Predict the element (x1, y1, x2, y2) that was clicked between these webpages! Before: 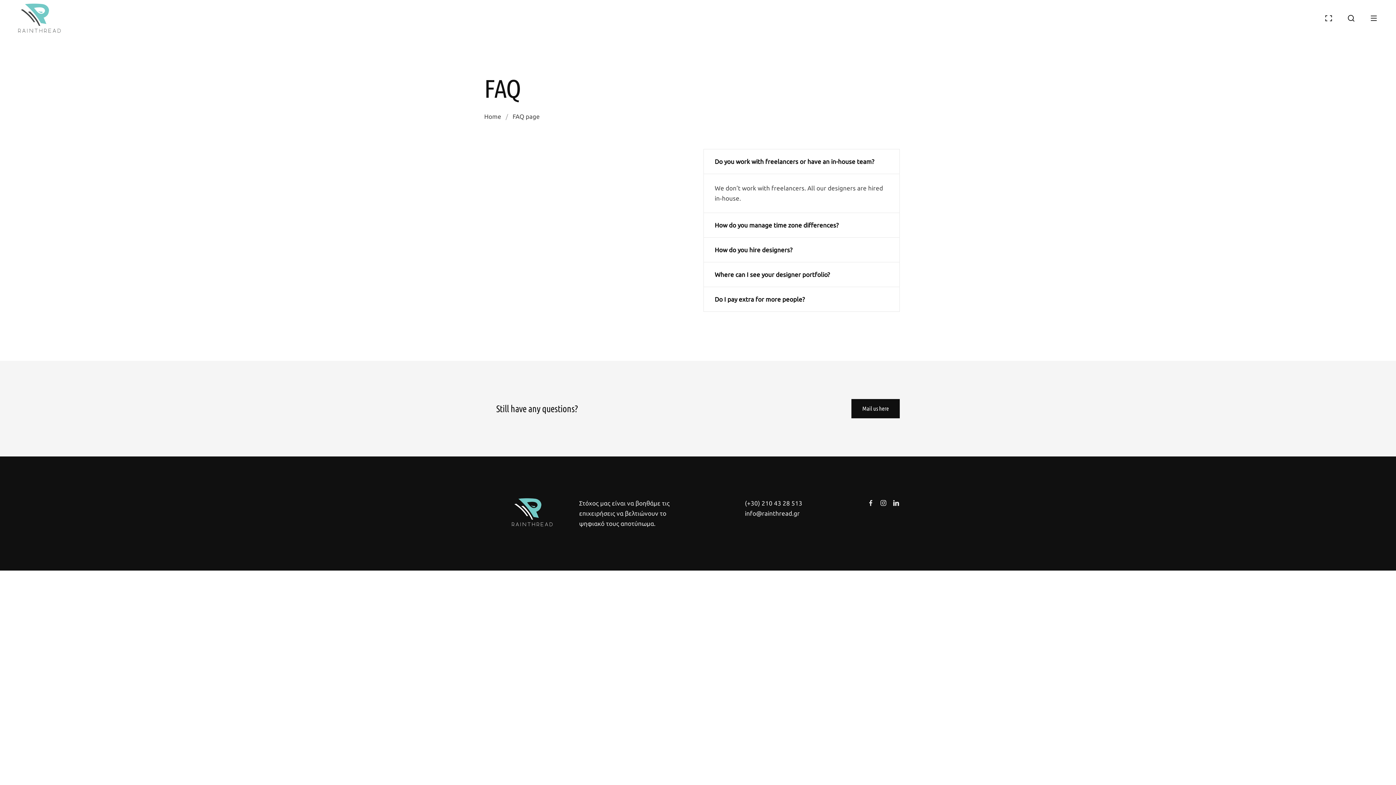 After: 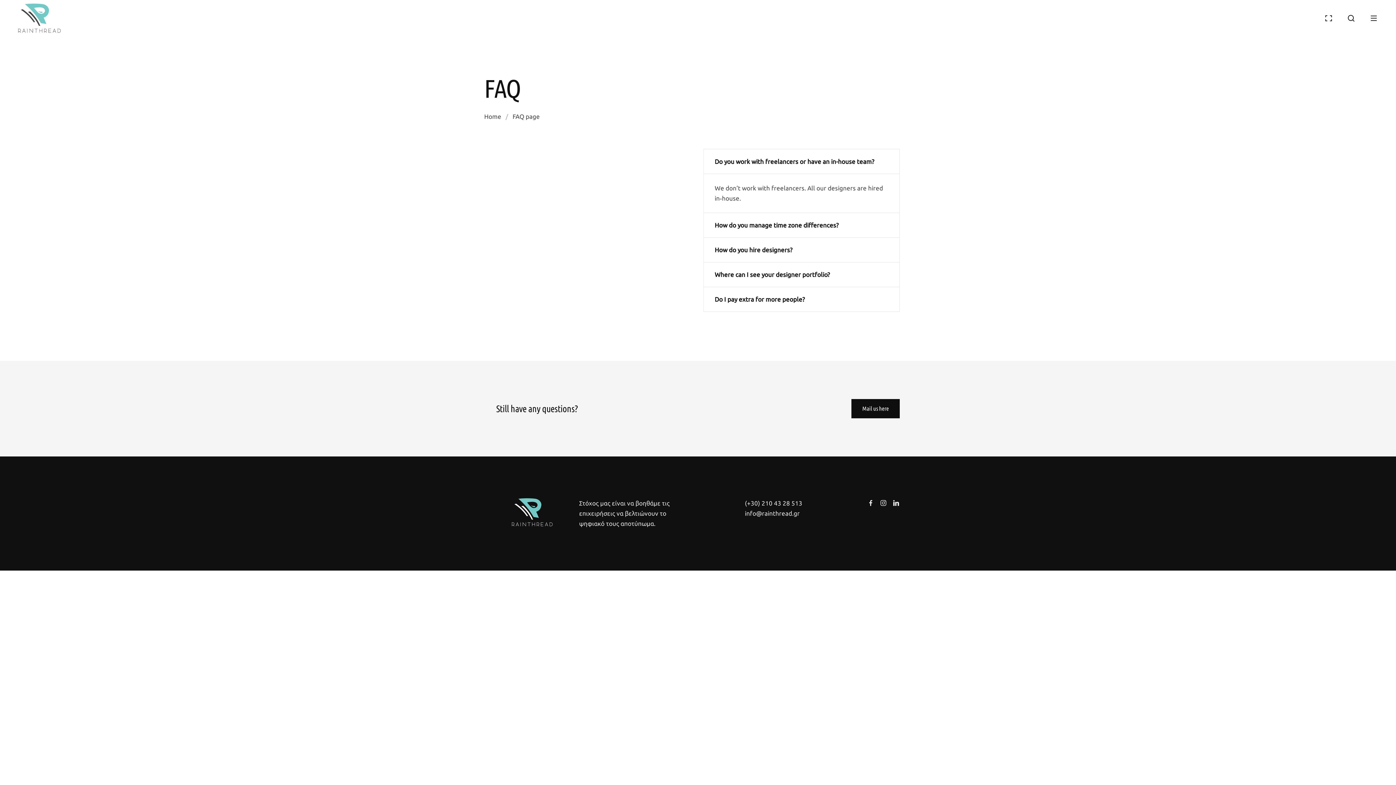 Action: bbox: (892, 500, 900, 506)